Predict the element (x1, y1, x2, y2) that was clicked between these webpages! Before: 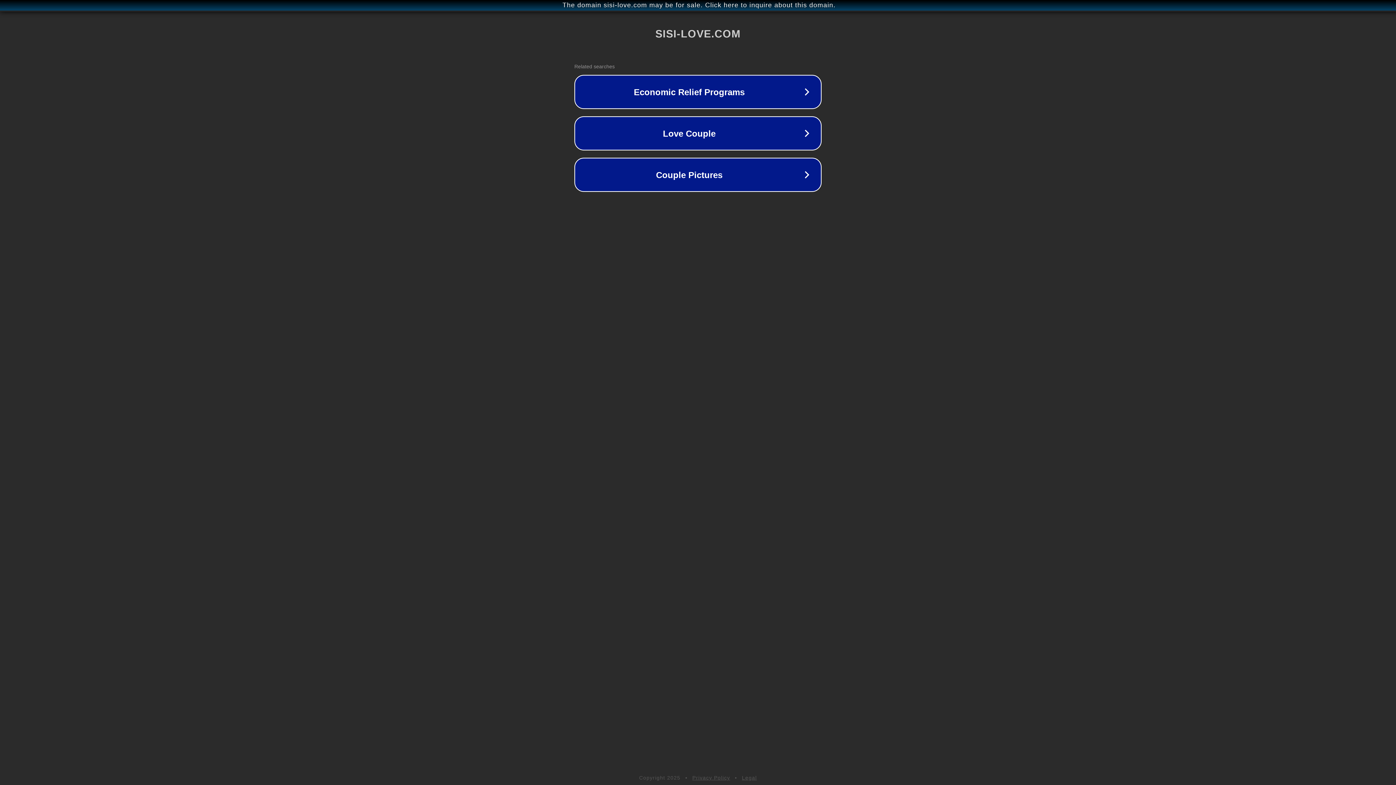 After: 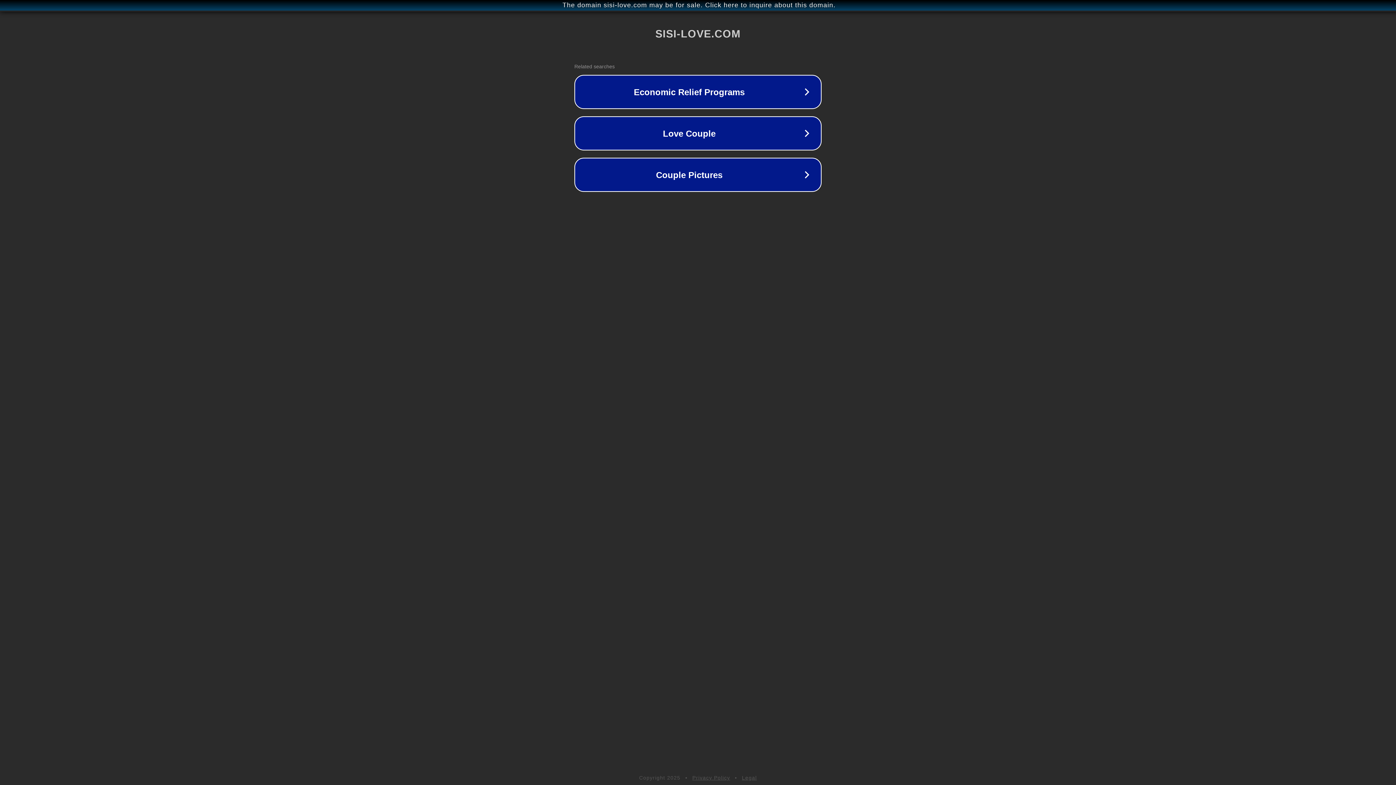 Action: label: Legal bbox: (742, 775, 757, 781)